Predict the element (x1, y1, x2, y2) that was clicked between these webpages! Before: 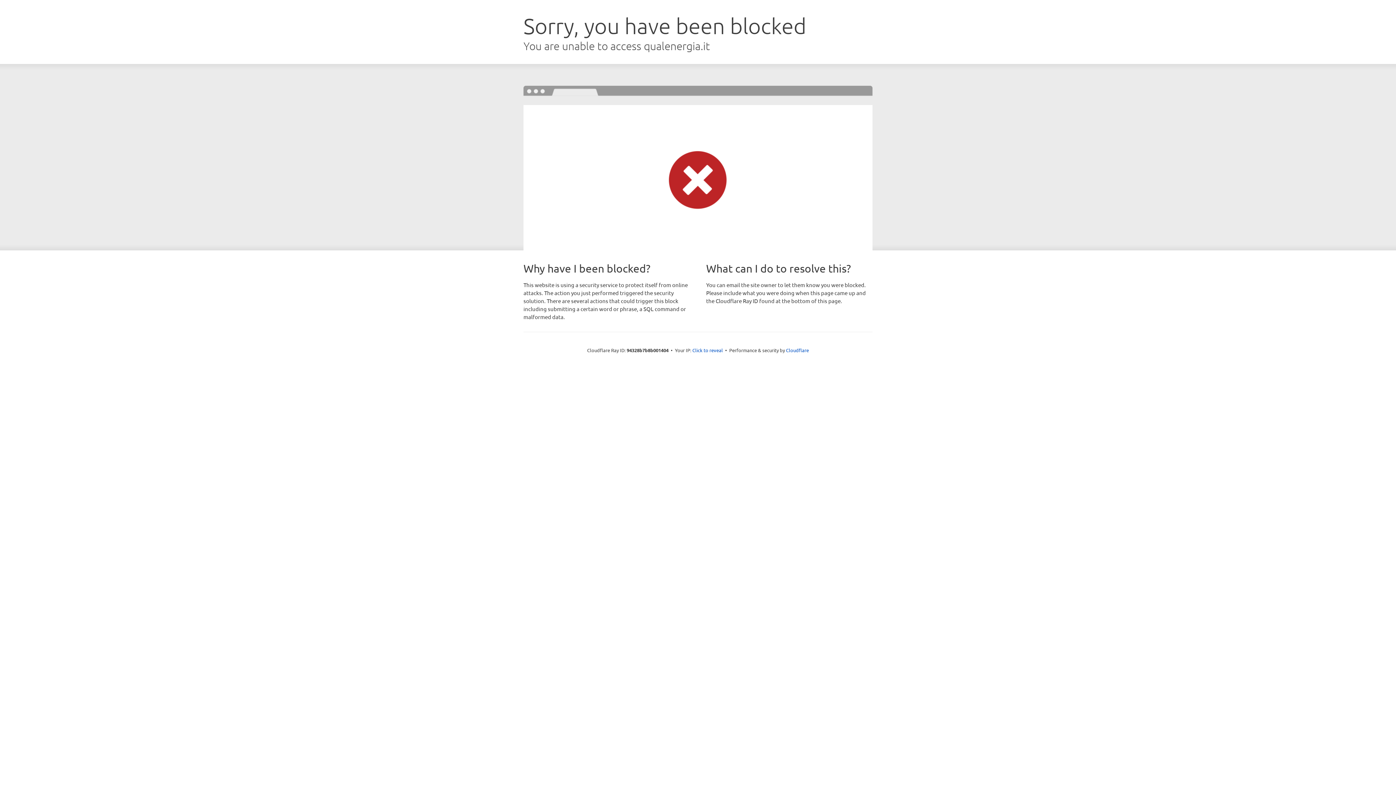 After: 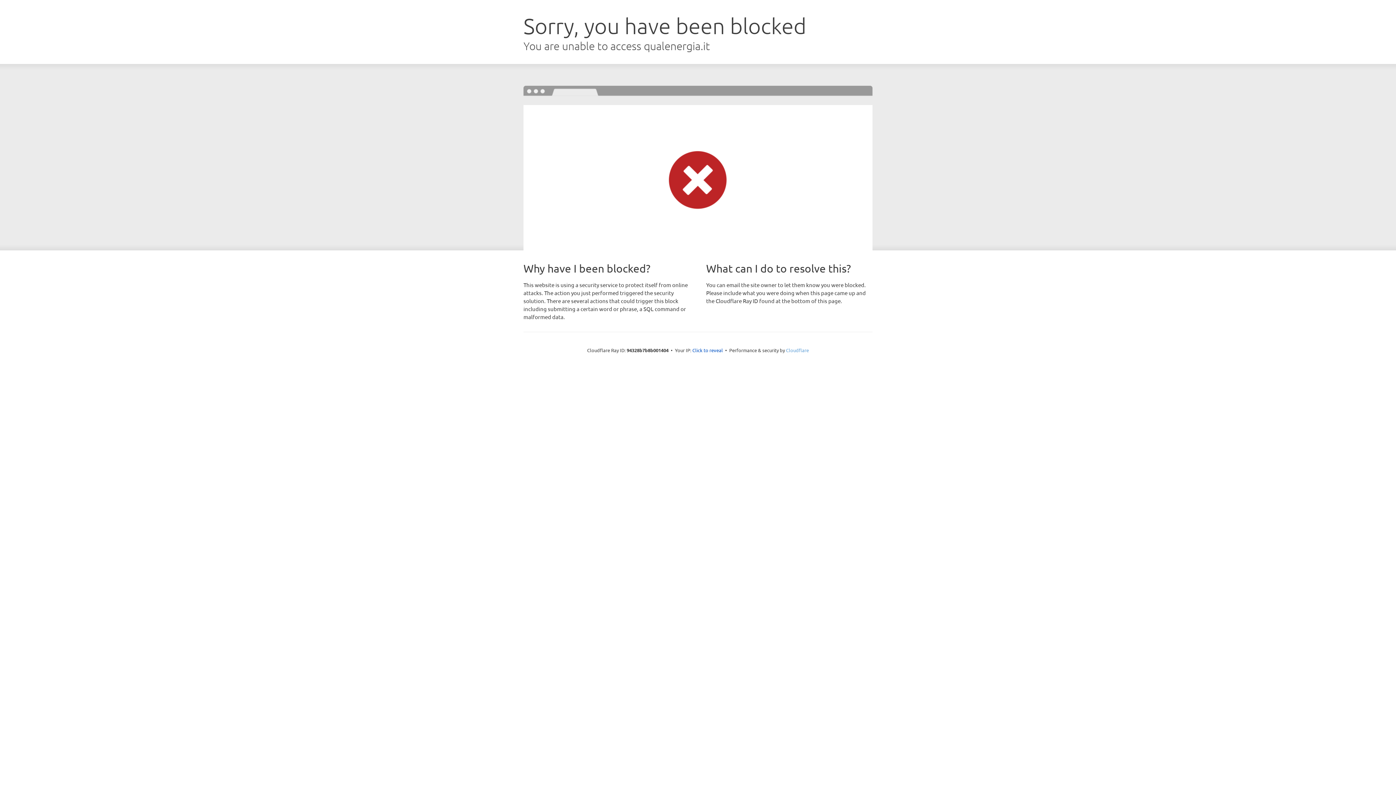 Action: bbox: (786, 347, 809, 353) label: Cloudflare